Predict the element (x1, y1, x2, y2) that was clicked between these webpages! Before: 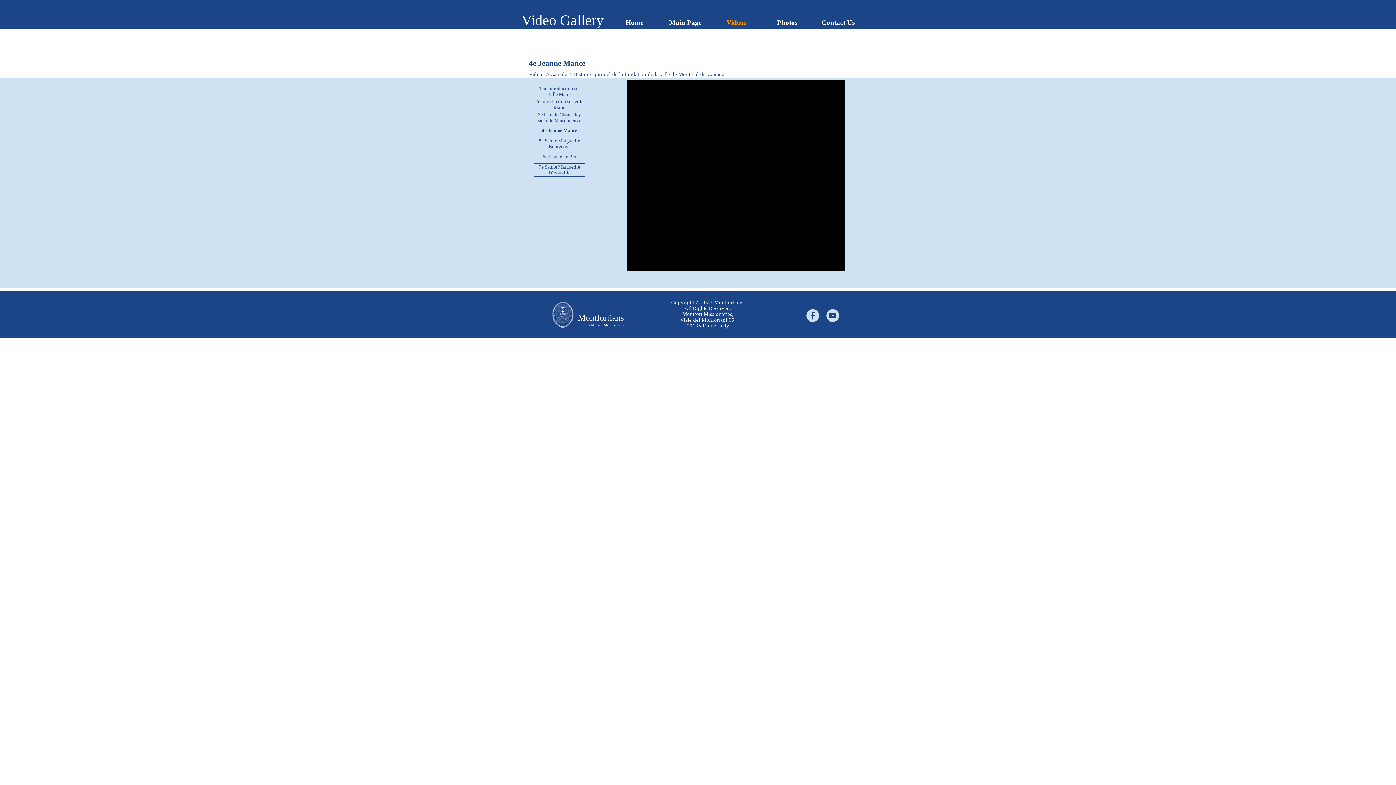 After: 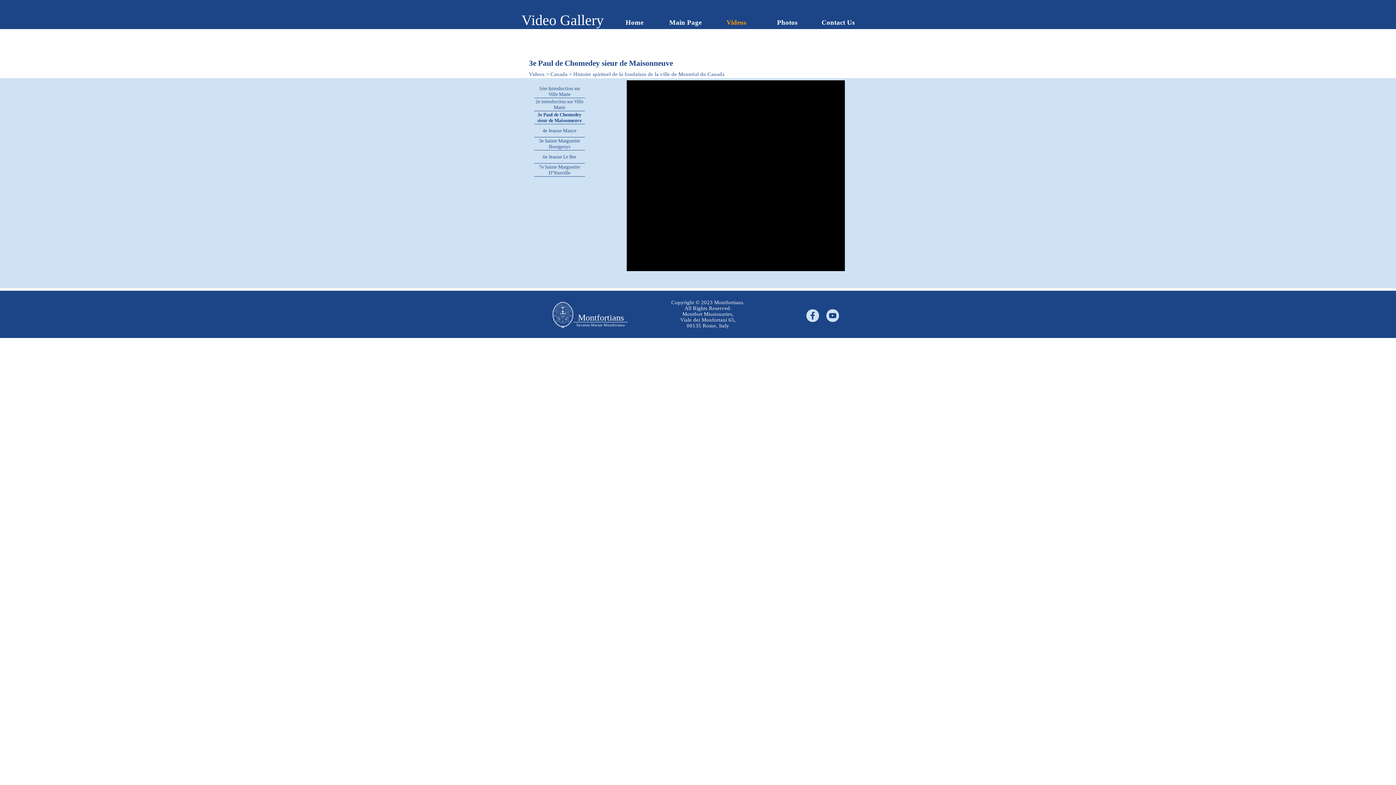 Action: bbox: (535, 111, 584, 124) label: 3e Paul de Chomedey sieur de Maisonneuve